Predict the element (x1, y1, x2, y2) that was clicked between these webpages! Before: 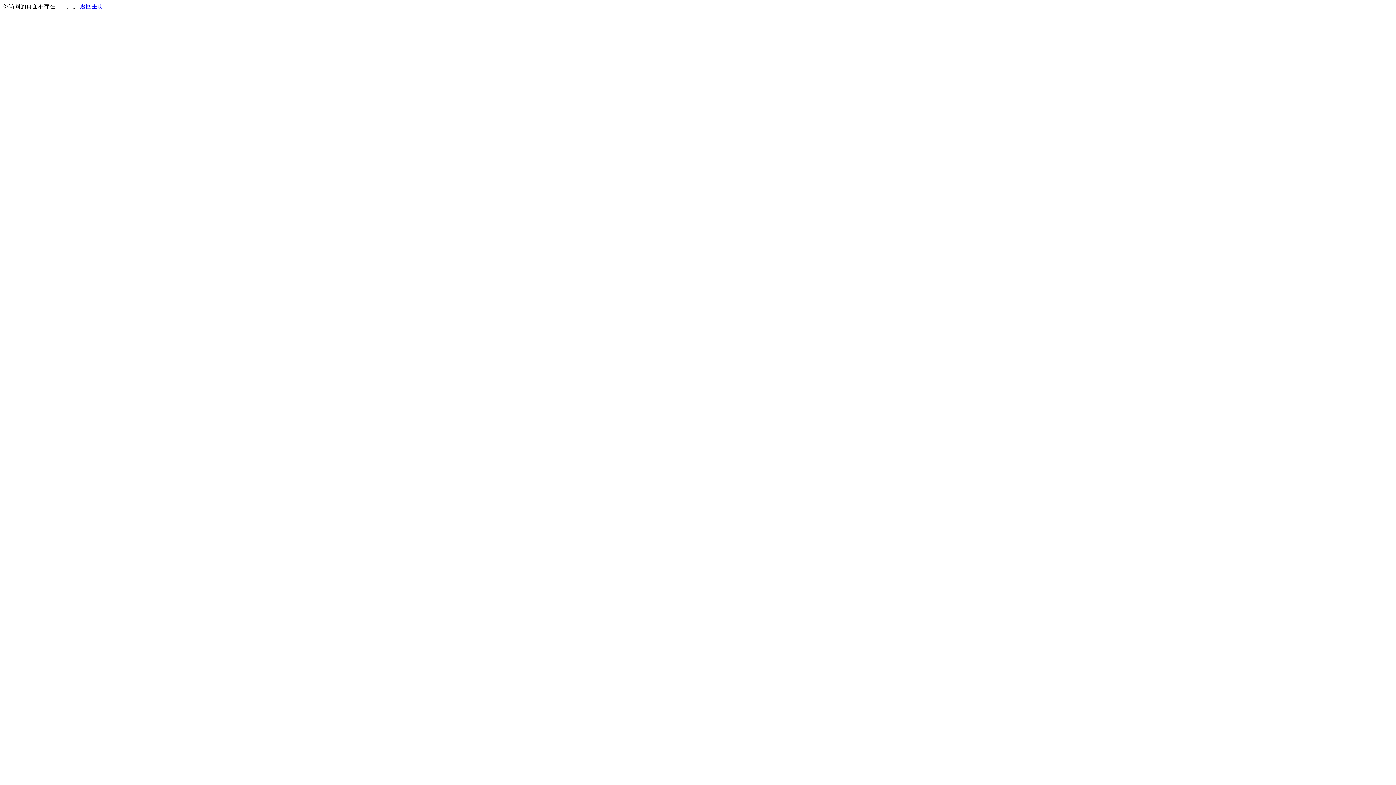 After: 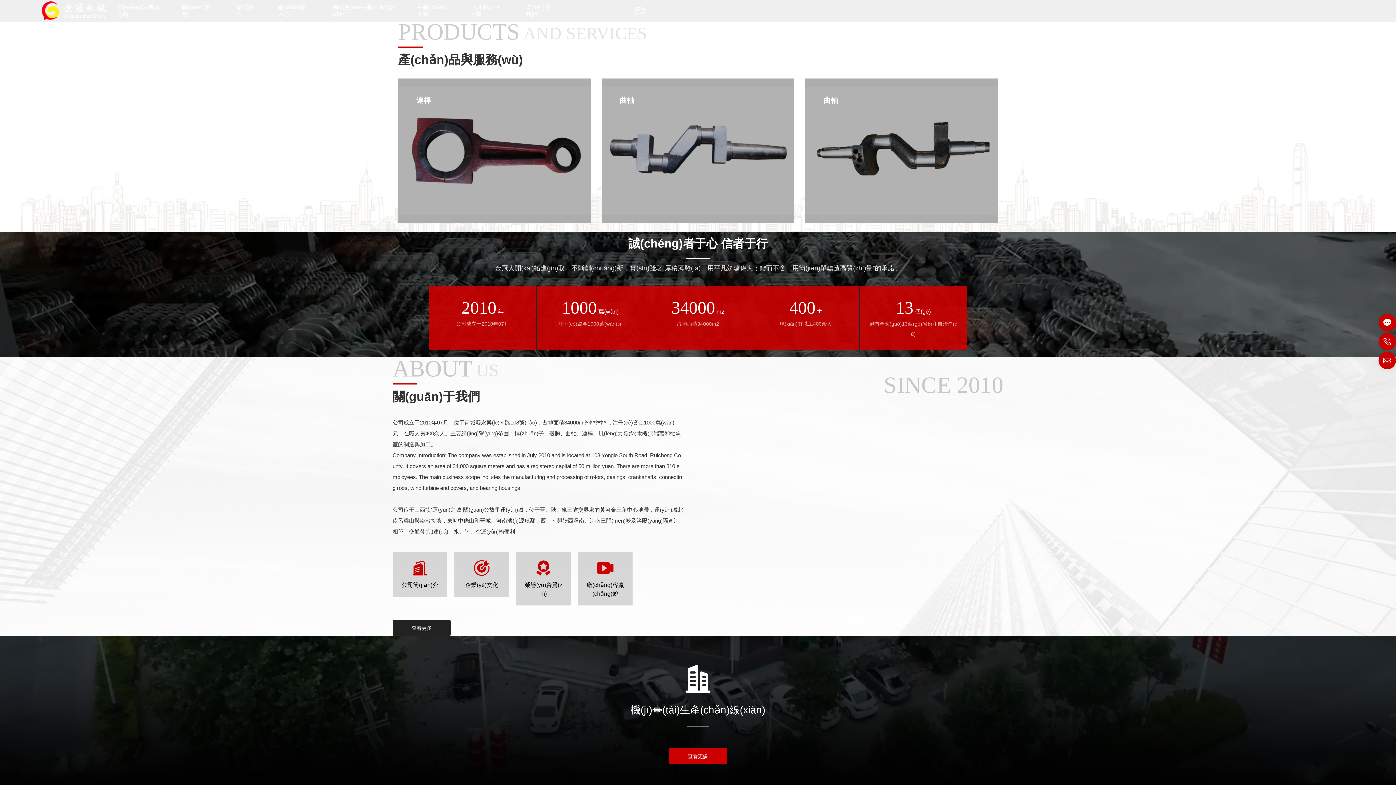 Action: label: 返回主页 bbox: (80, 3, 103, 9)